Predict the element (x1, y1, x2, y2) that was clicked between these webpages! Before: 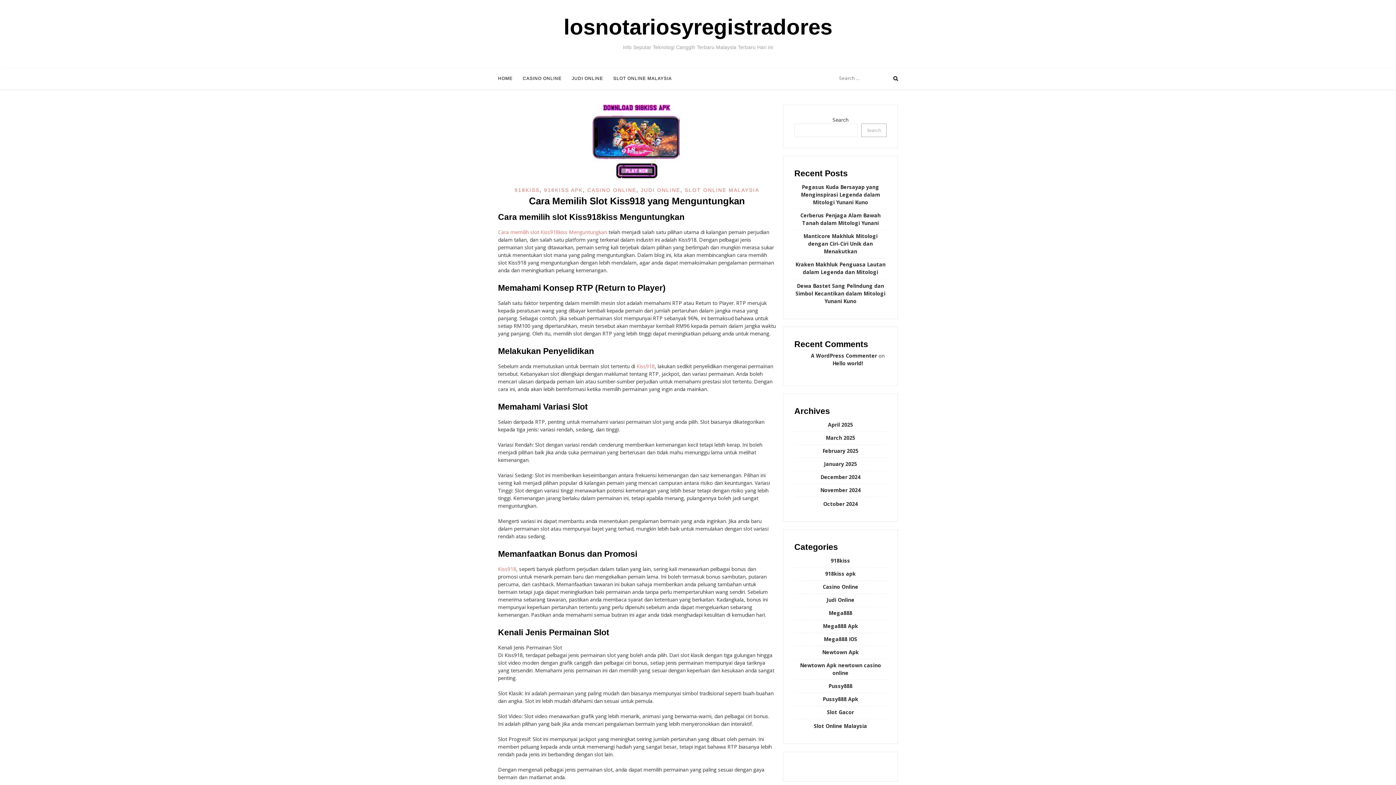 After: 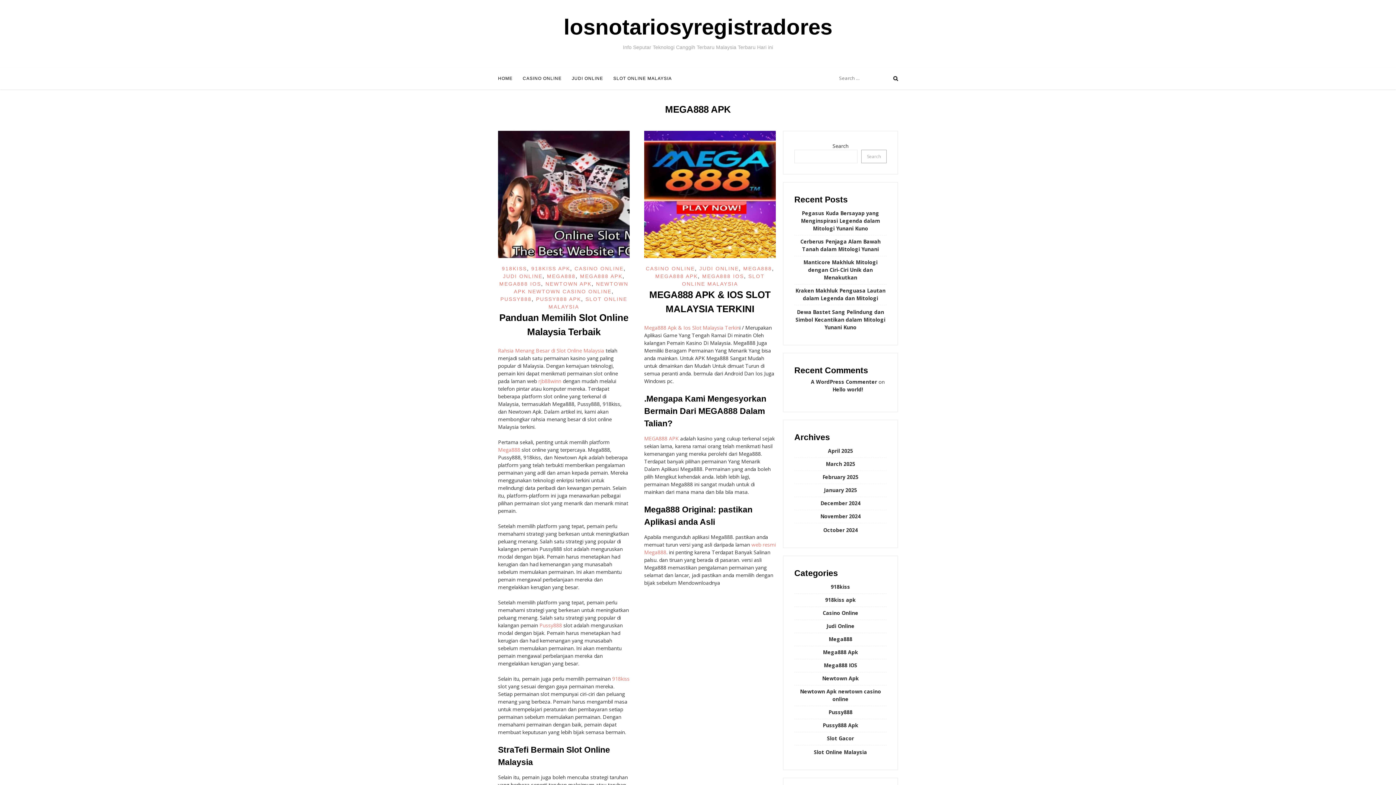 Action: label: Mega888 Apk bbox: (823, 622, 858, 629)